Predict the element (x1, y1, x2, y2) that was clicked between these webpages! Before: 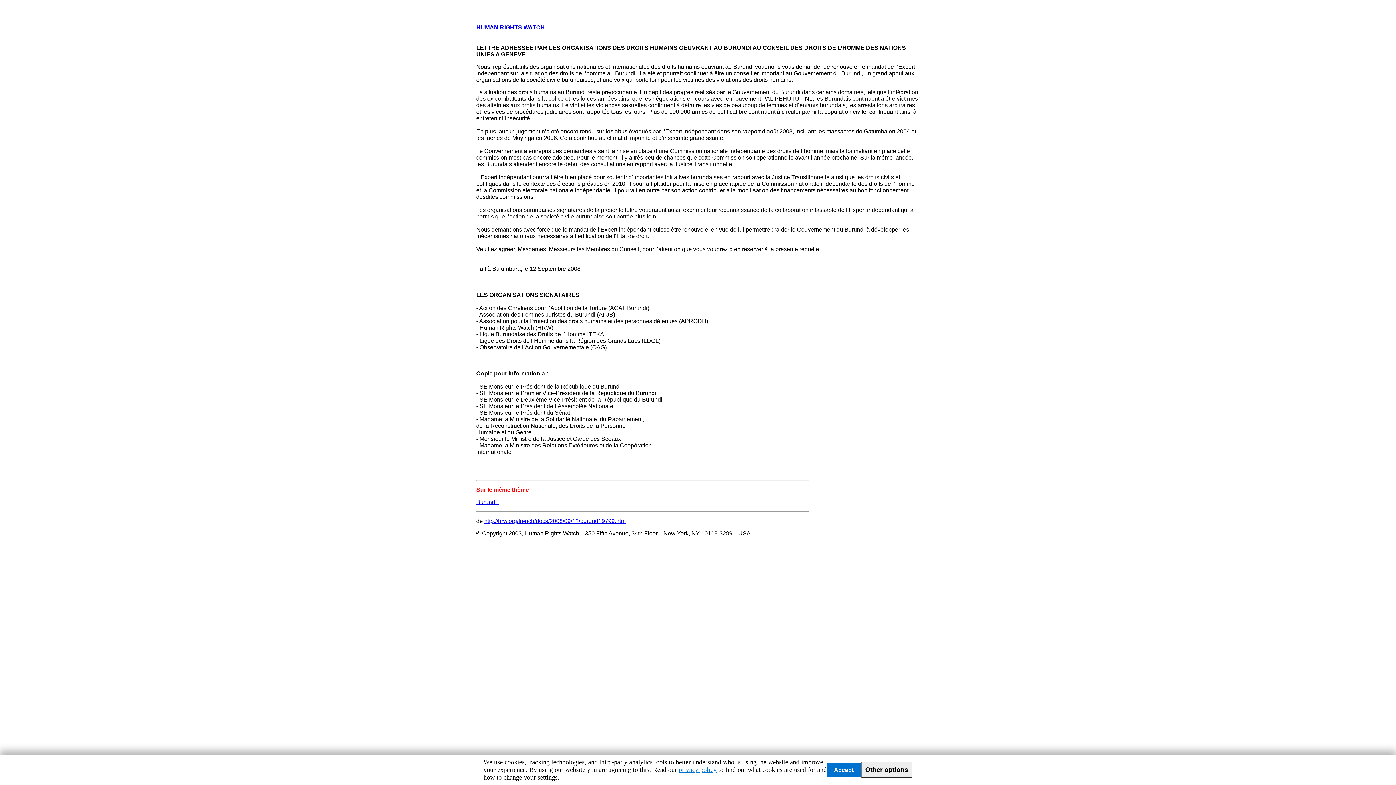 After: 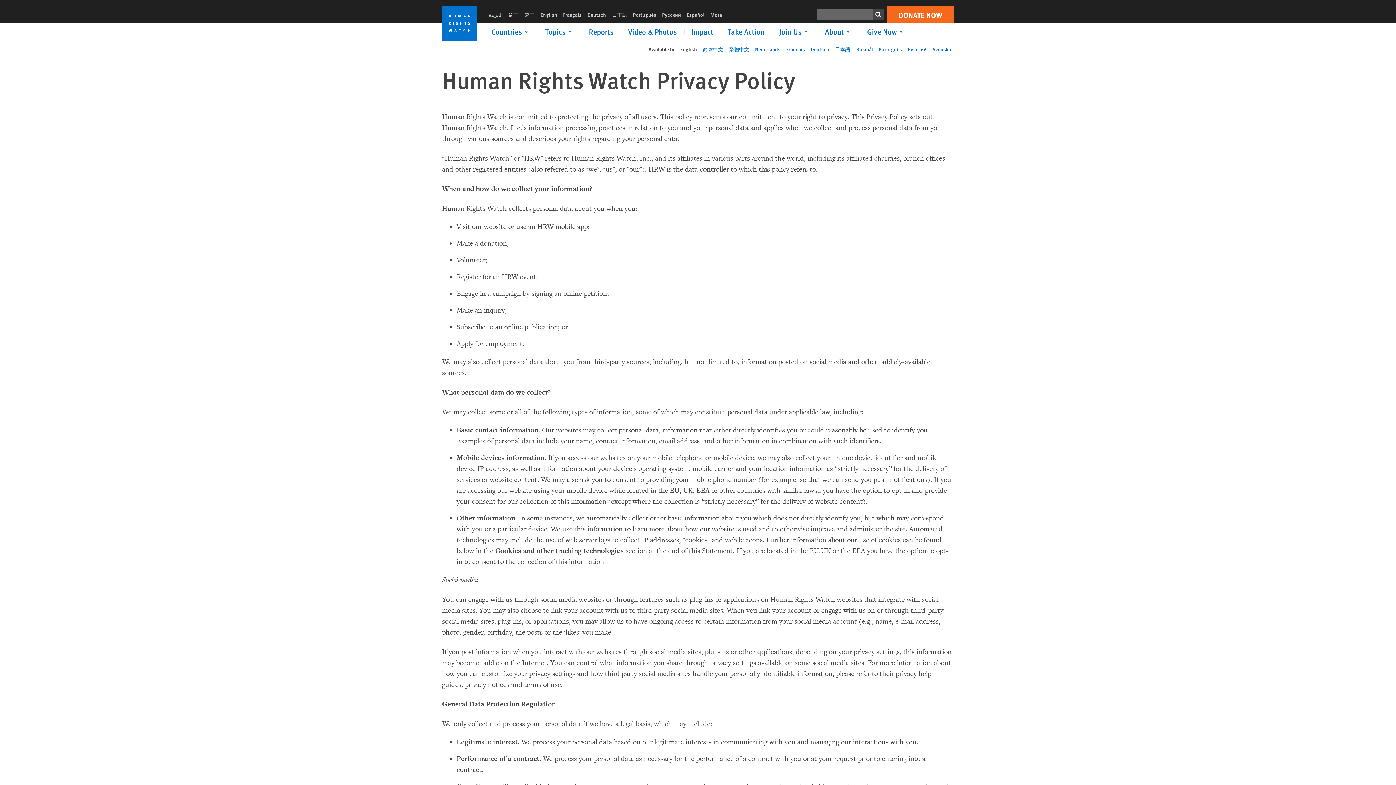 Action: label: privacy policy bbox: (678, 766, 716, 773)